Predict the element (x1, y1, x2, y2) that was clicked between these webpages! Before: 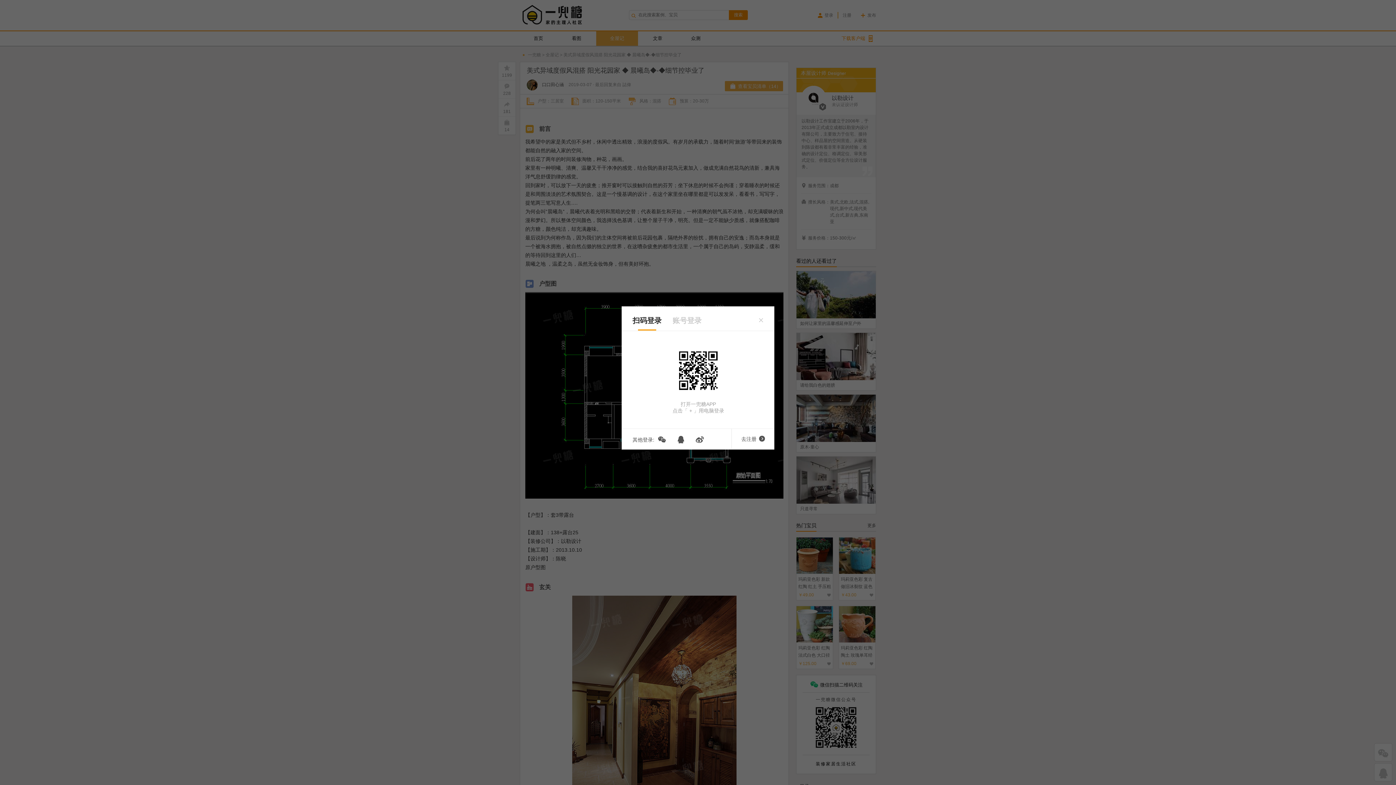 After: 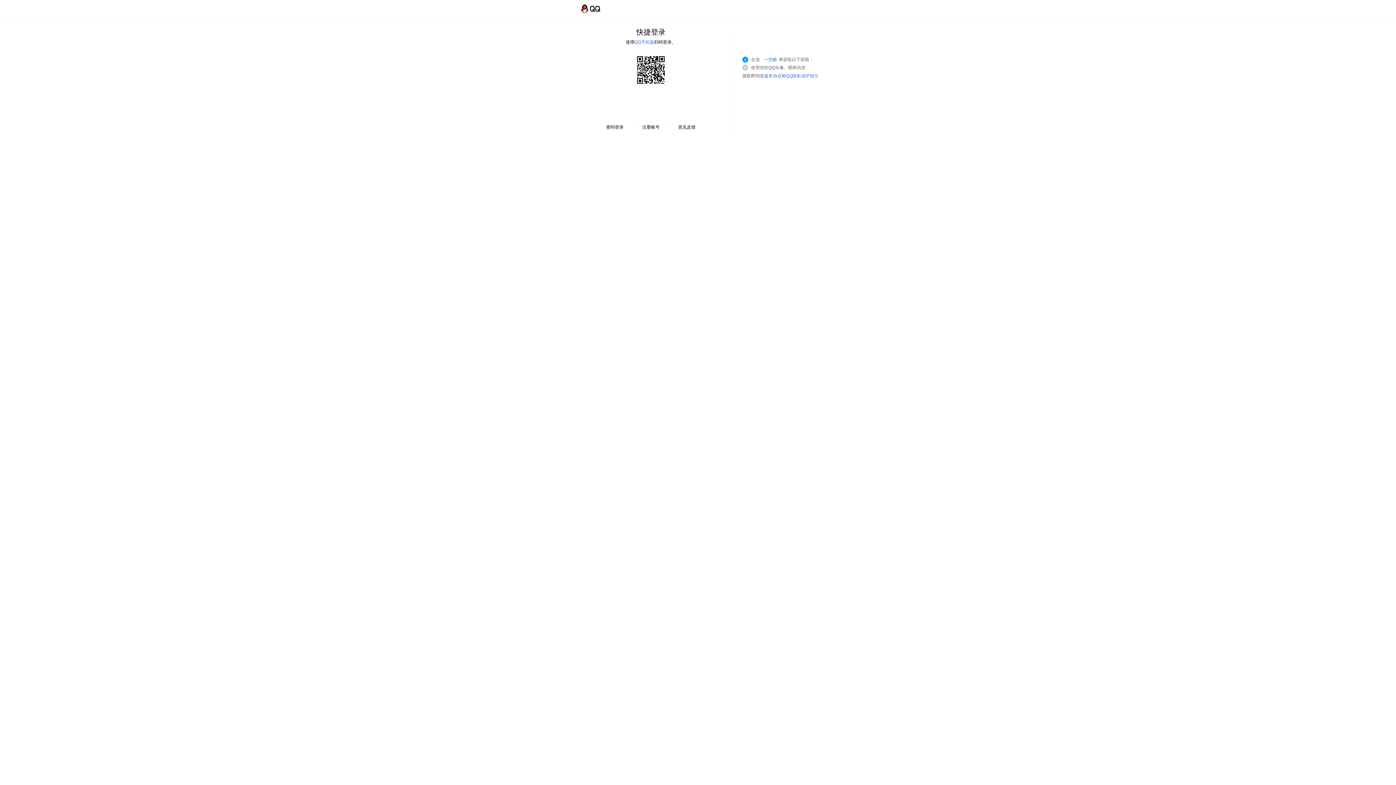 Action: bbox: (676, 437, 685, 442)